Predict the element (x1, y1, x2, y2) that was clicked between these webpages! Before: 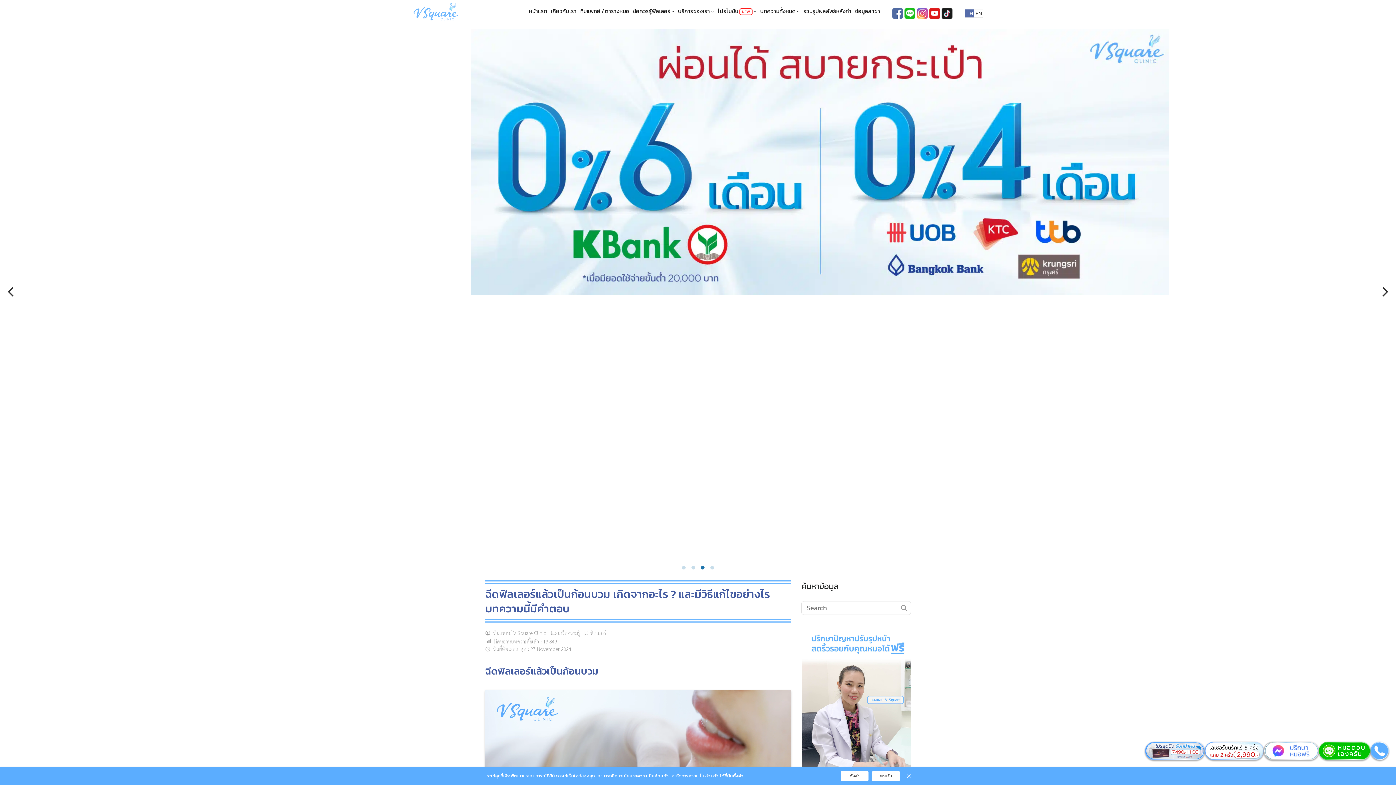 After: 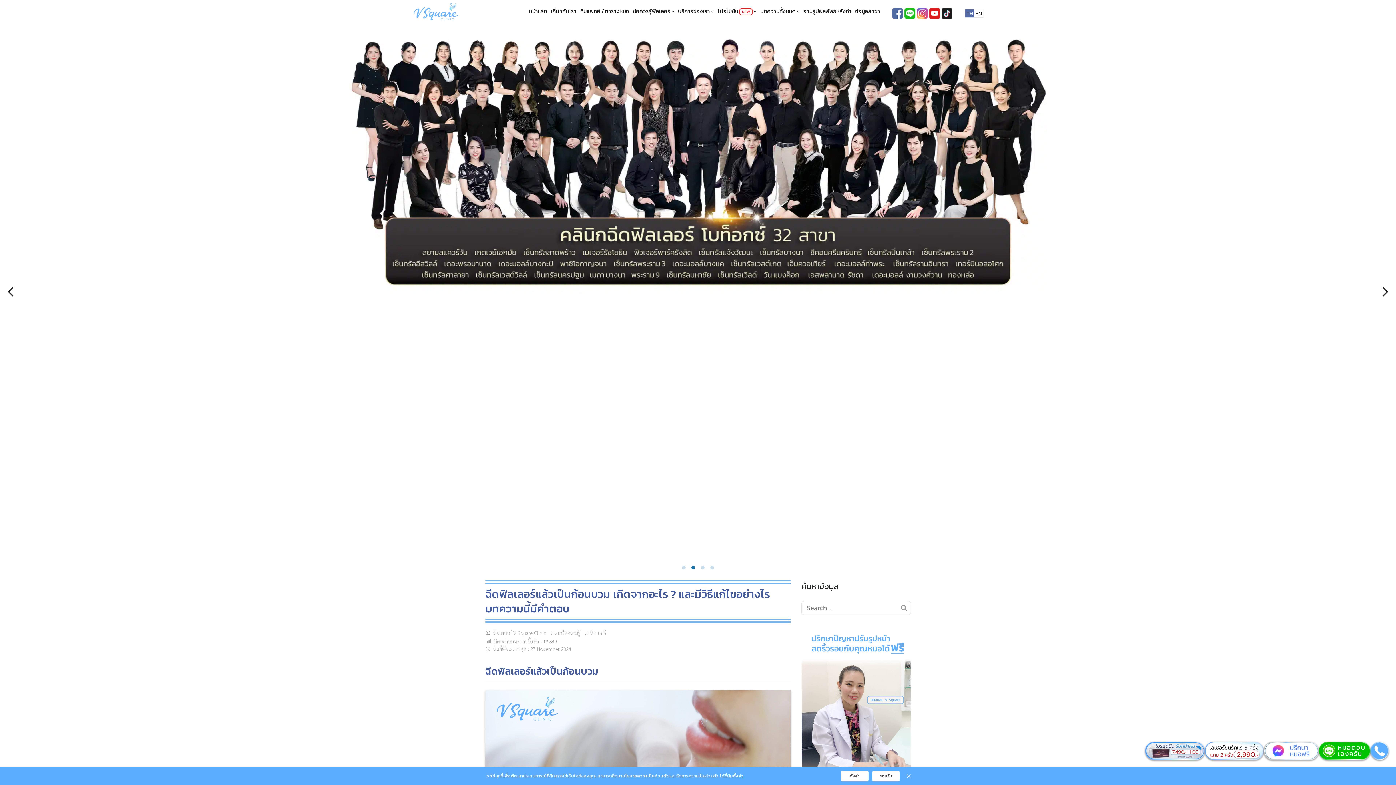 Action: bbox: (3, 283, 19, 299) label: Previous